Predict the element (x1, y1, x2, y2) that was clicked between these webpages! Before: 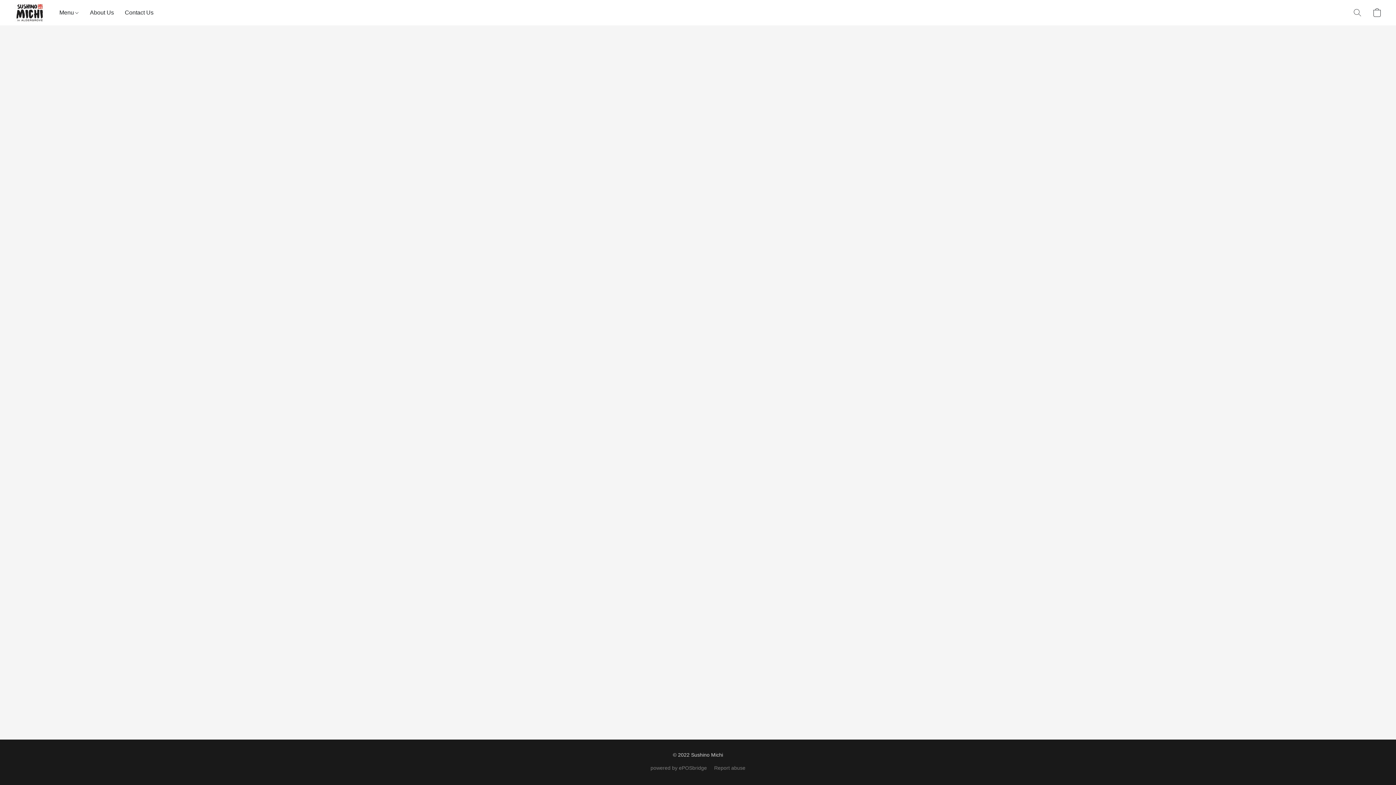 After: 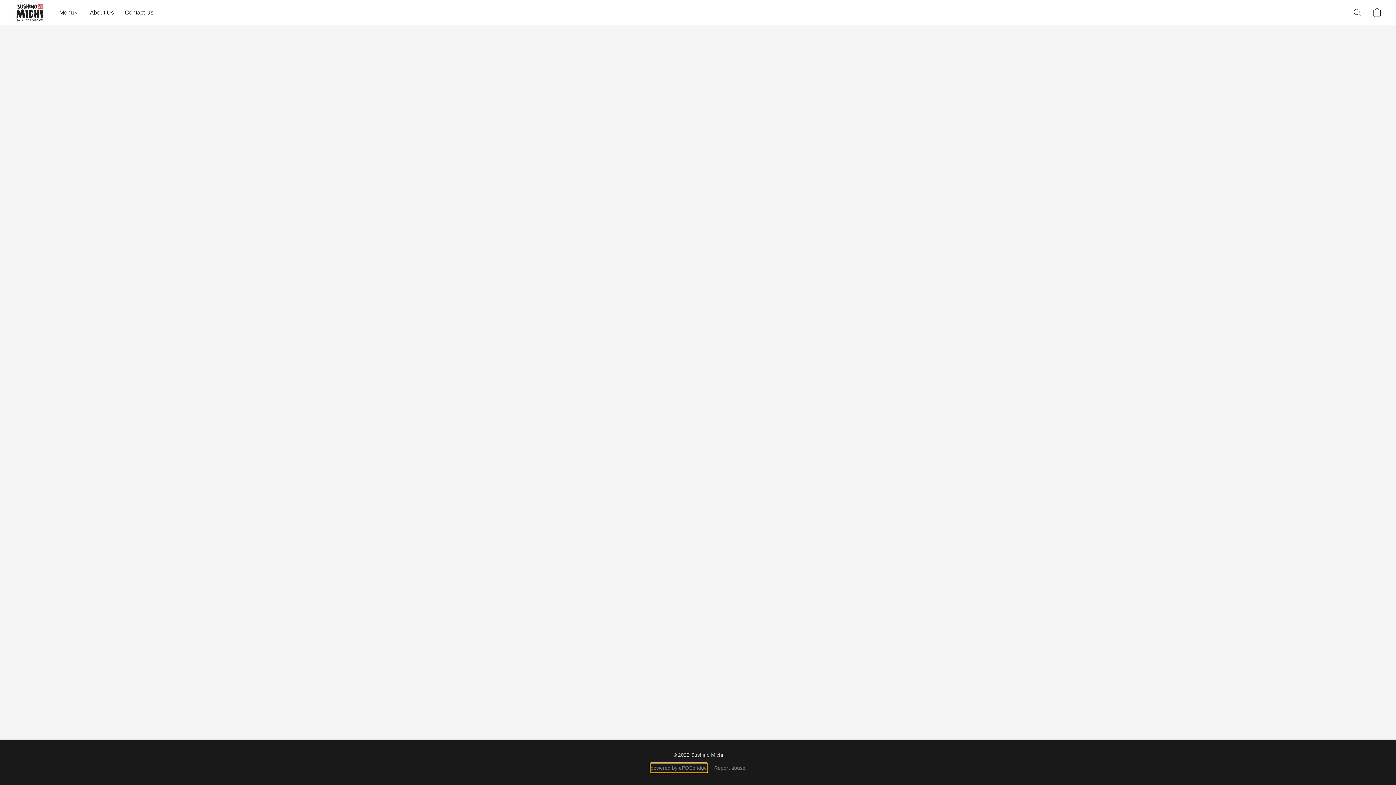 Action: bbox: (650, 764, 707, 772) label: powered by ePOSbridge